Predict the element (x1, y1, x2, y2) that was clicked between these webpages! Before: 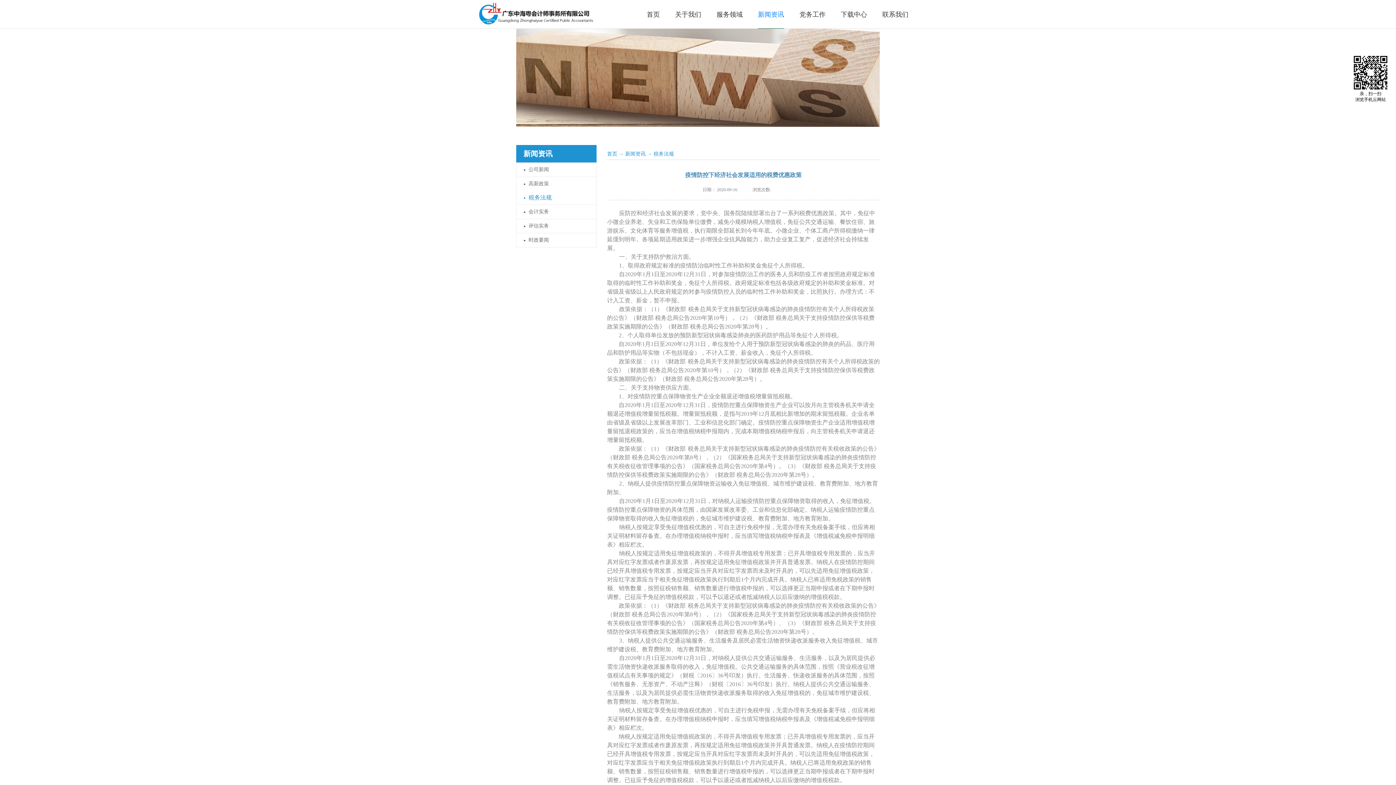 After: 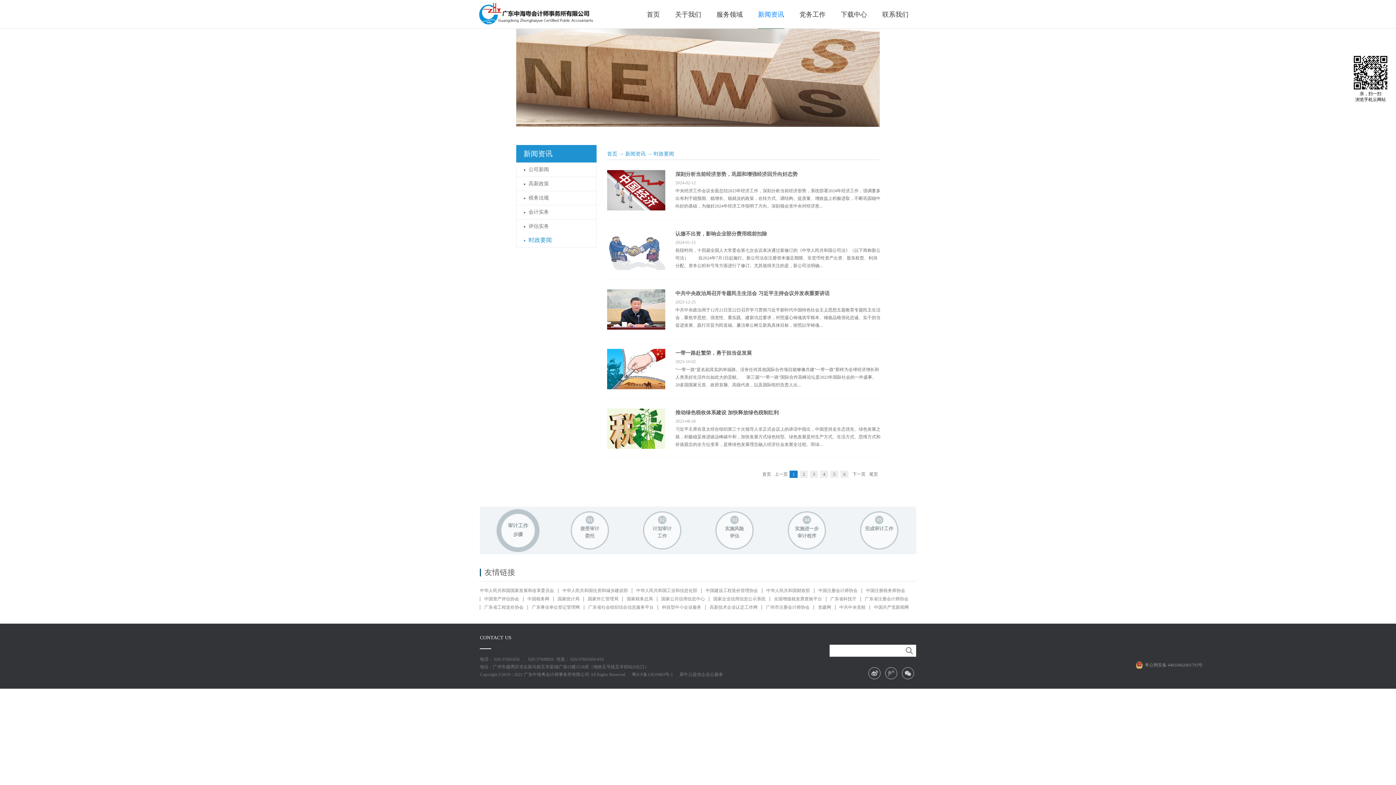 Action: bbox: (516, 233, 552, 247) label: 时政要闻